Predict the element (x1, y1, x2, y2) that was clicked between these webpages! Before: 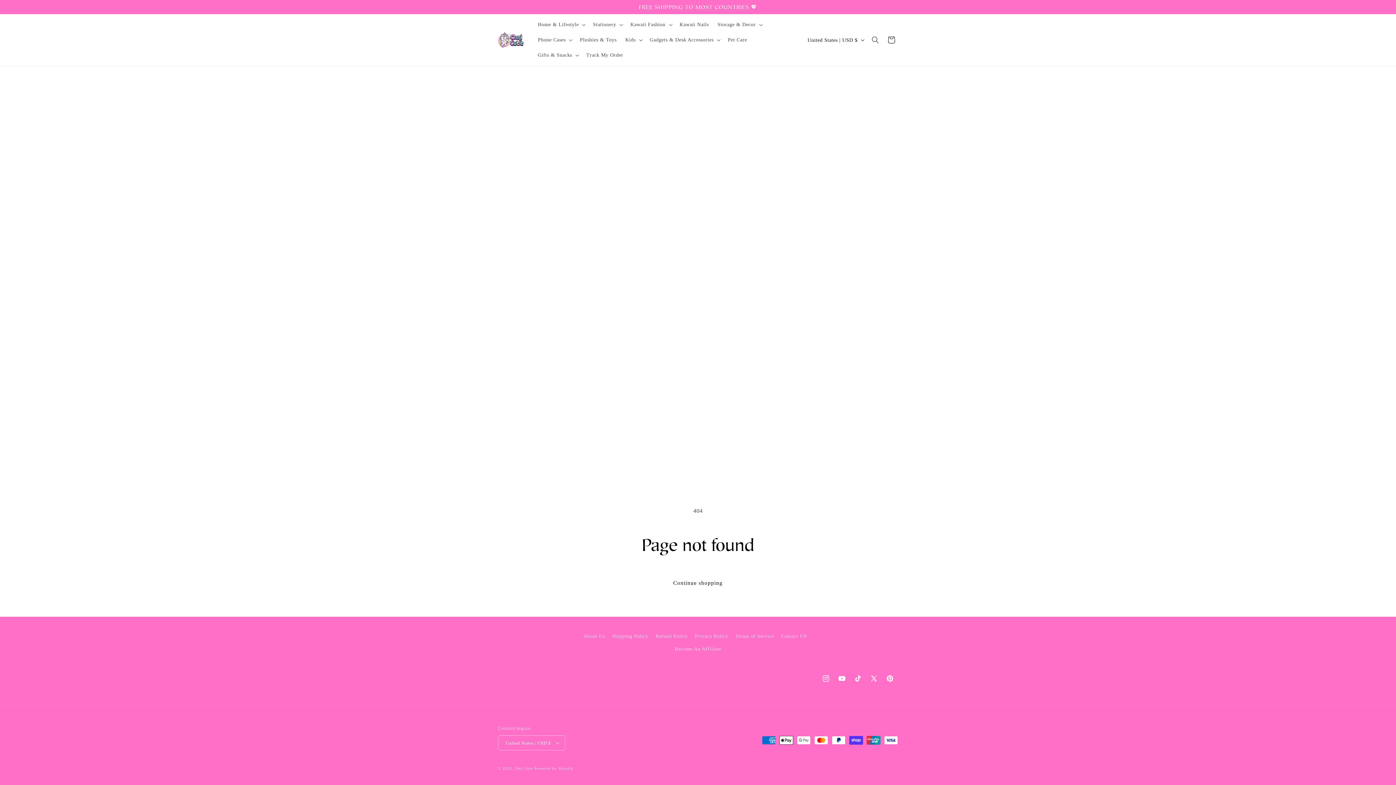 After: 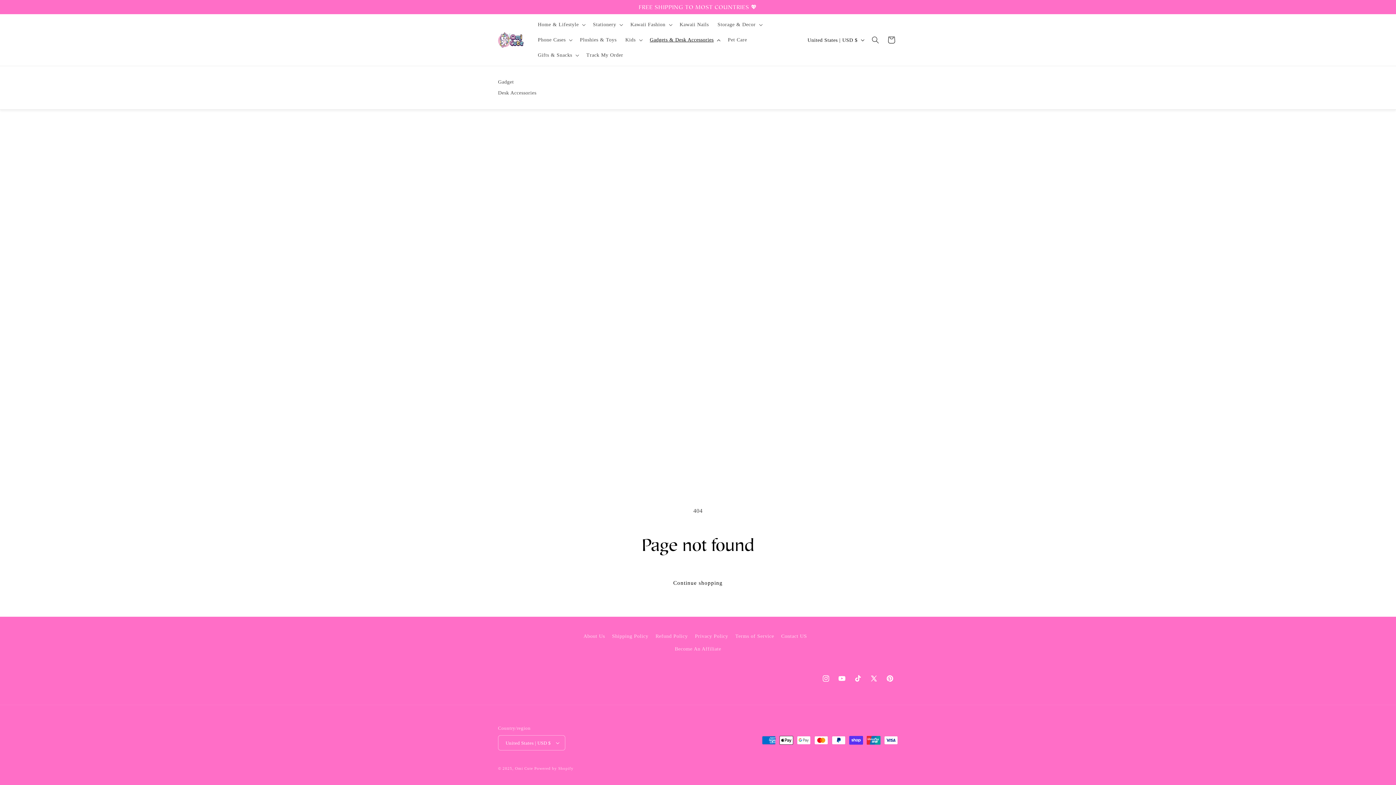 Action: bbox: (645, 32, 723, 47) label: Gadgets & Desk Accessories